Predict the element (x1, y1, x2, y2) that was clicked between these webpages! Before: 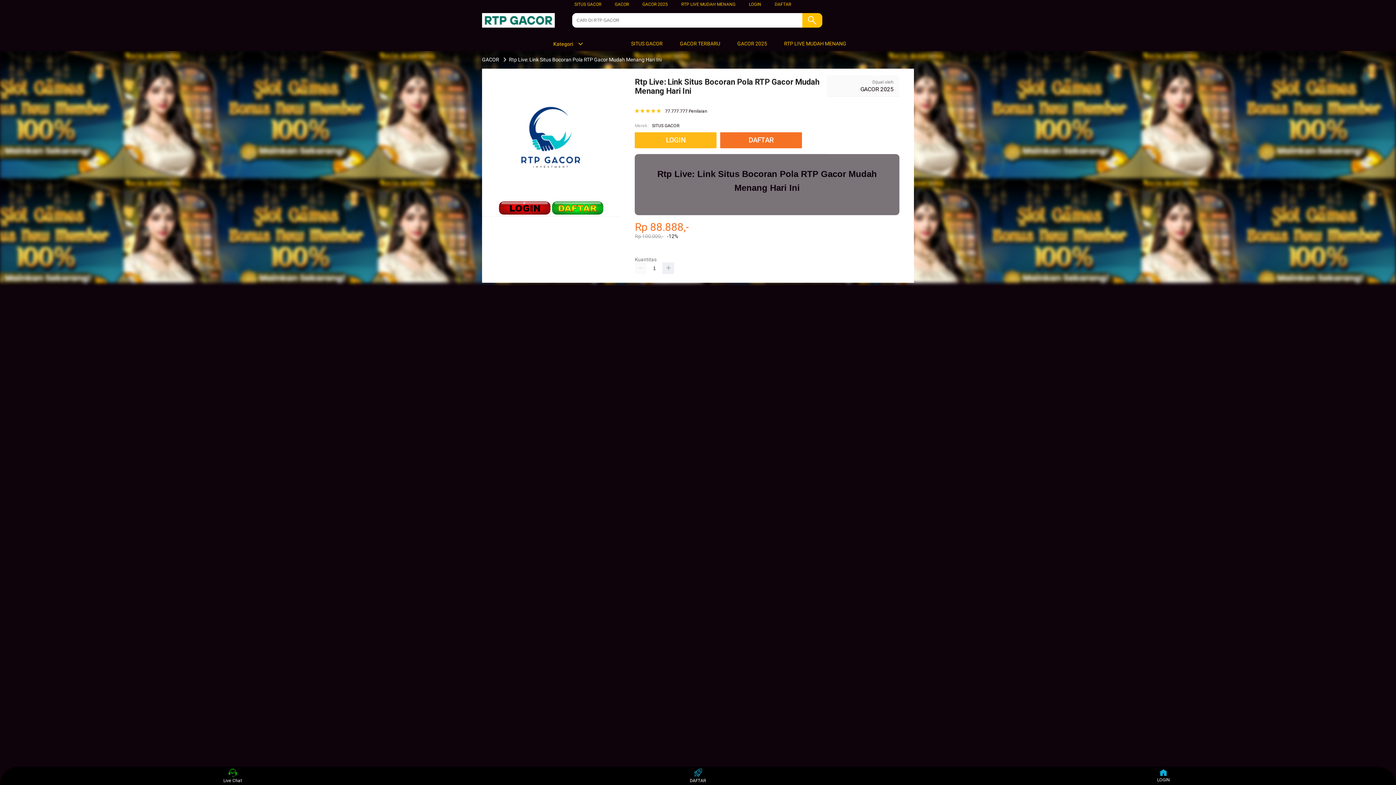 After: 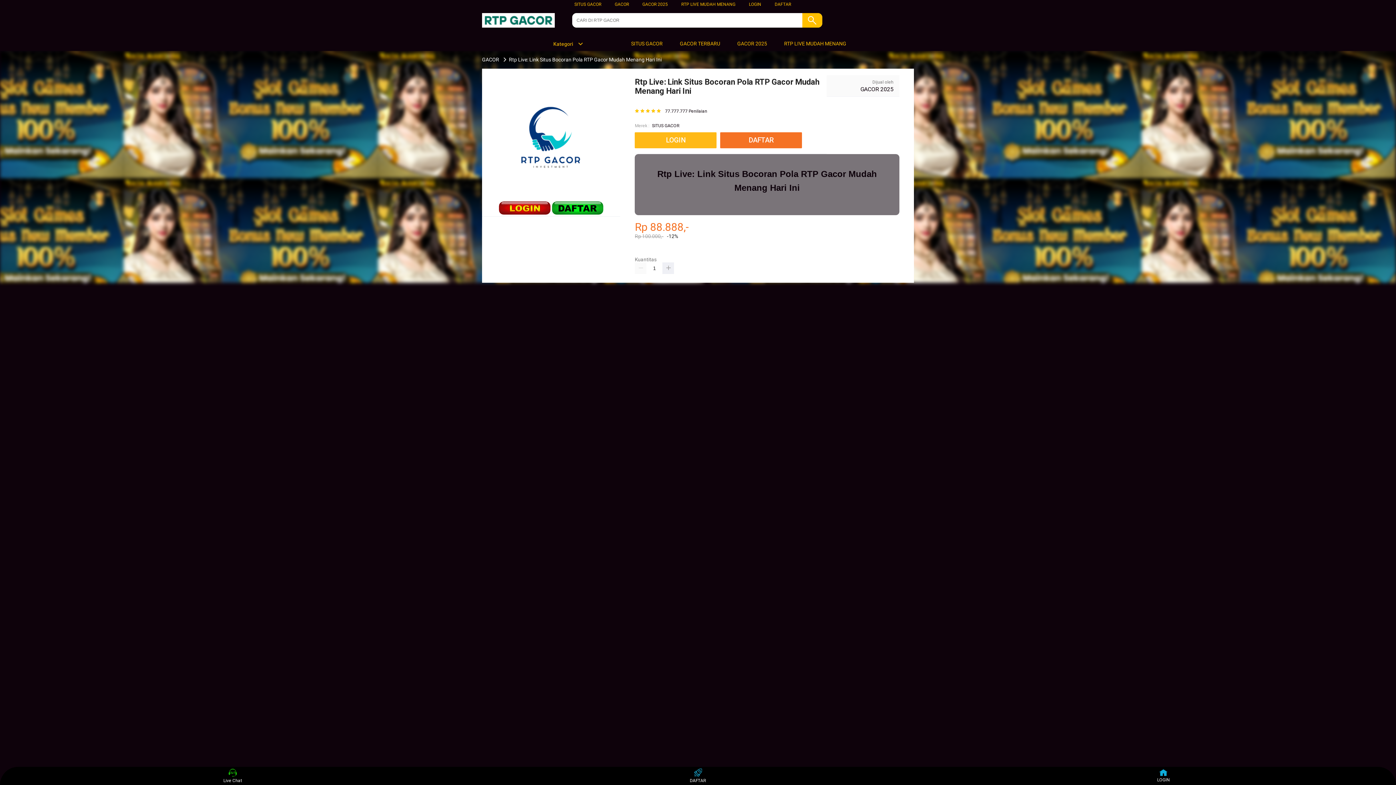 Action: bbox: (775, 36, 850, 50) label:  RTP LIVE MUDAH MENANG